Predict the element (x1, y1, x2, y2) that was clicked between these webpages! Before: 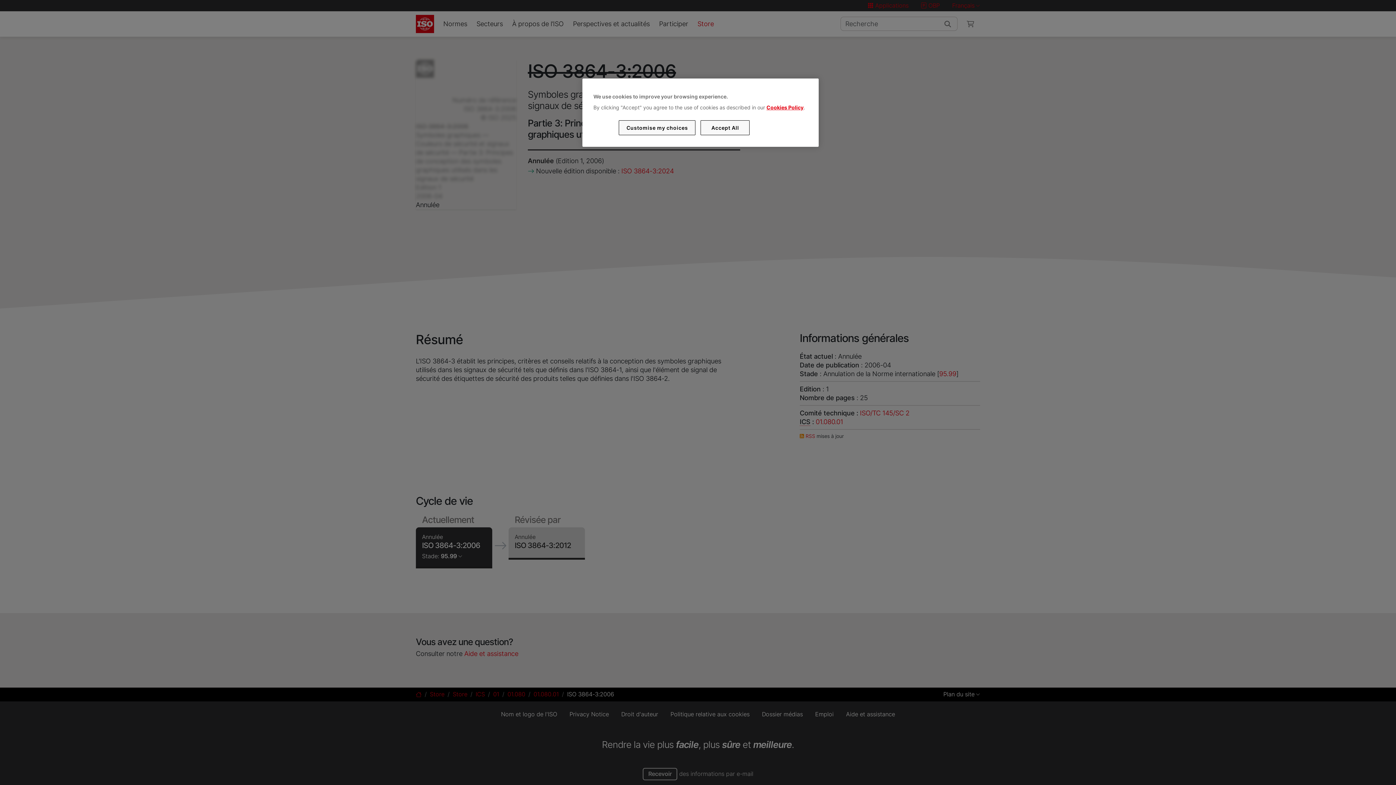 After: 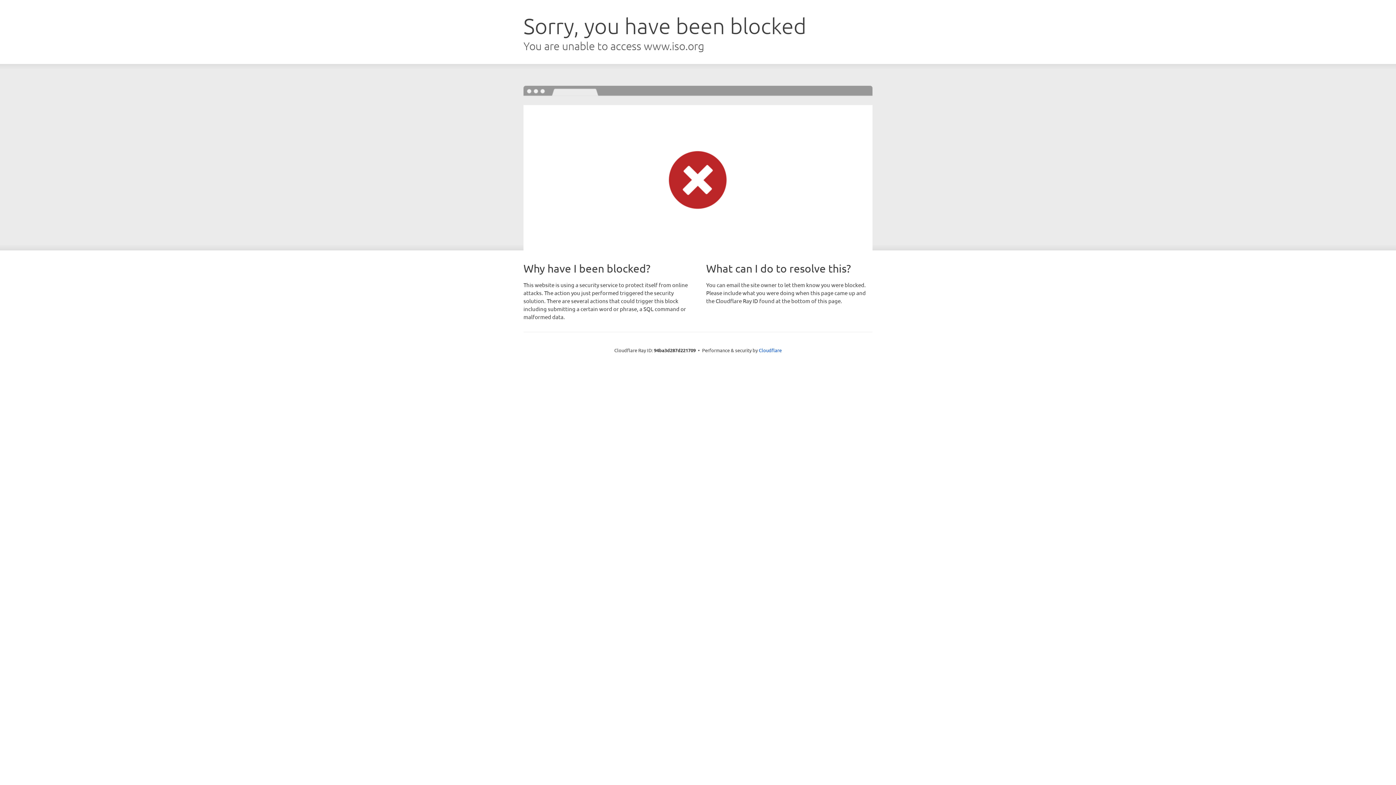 Action: label: Cookies Policy bbox: (766, 104, 803, 110)